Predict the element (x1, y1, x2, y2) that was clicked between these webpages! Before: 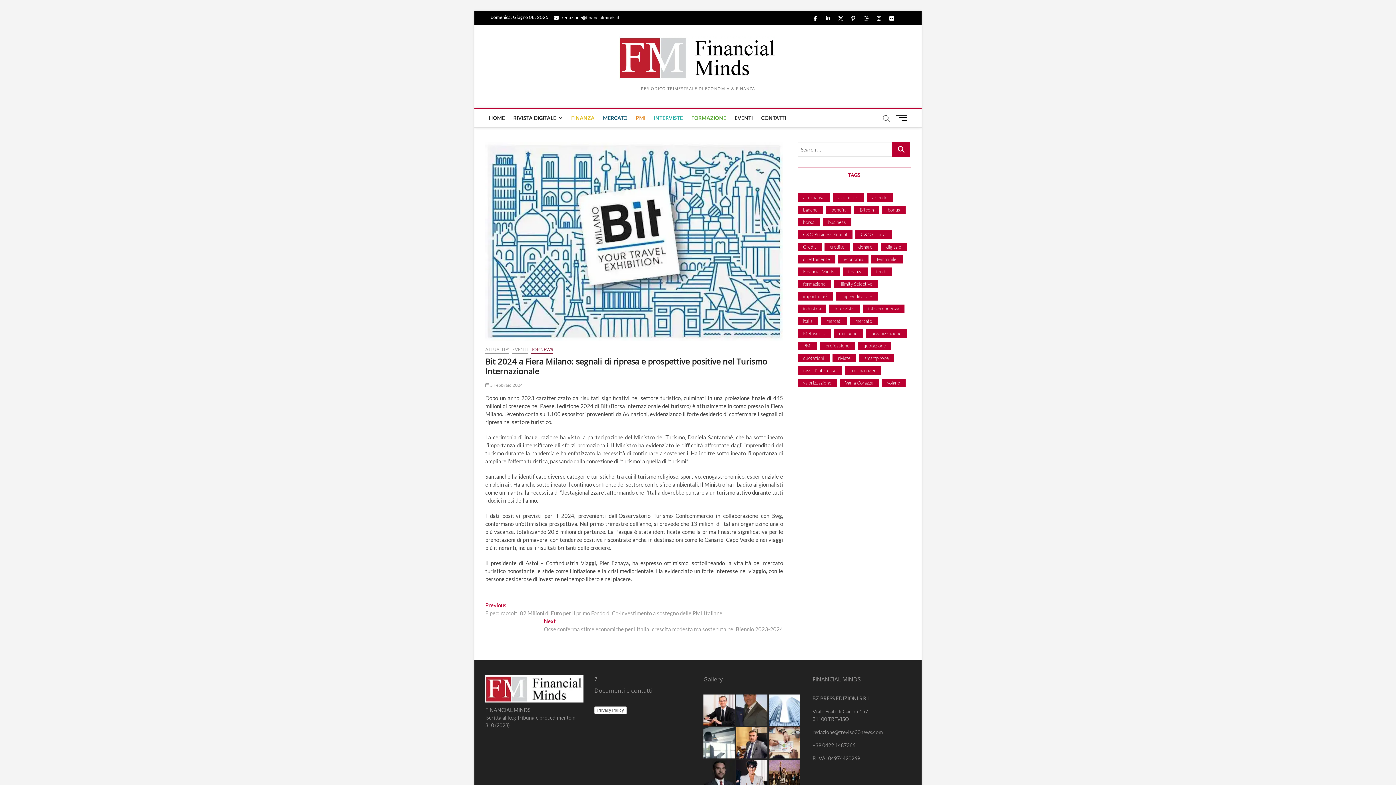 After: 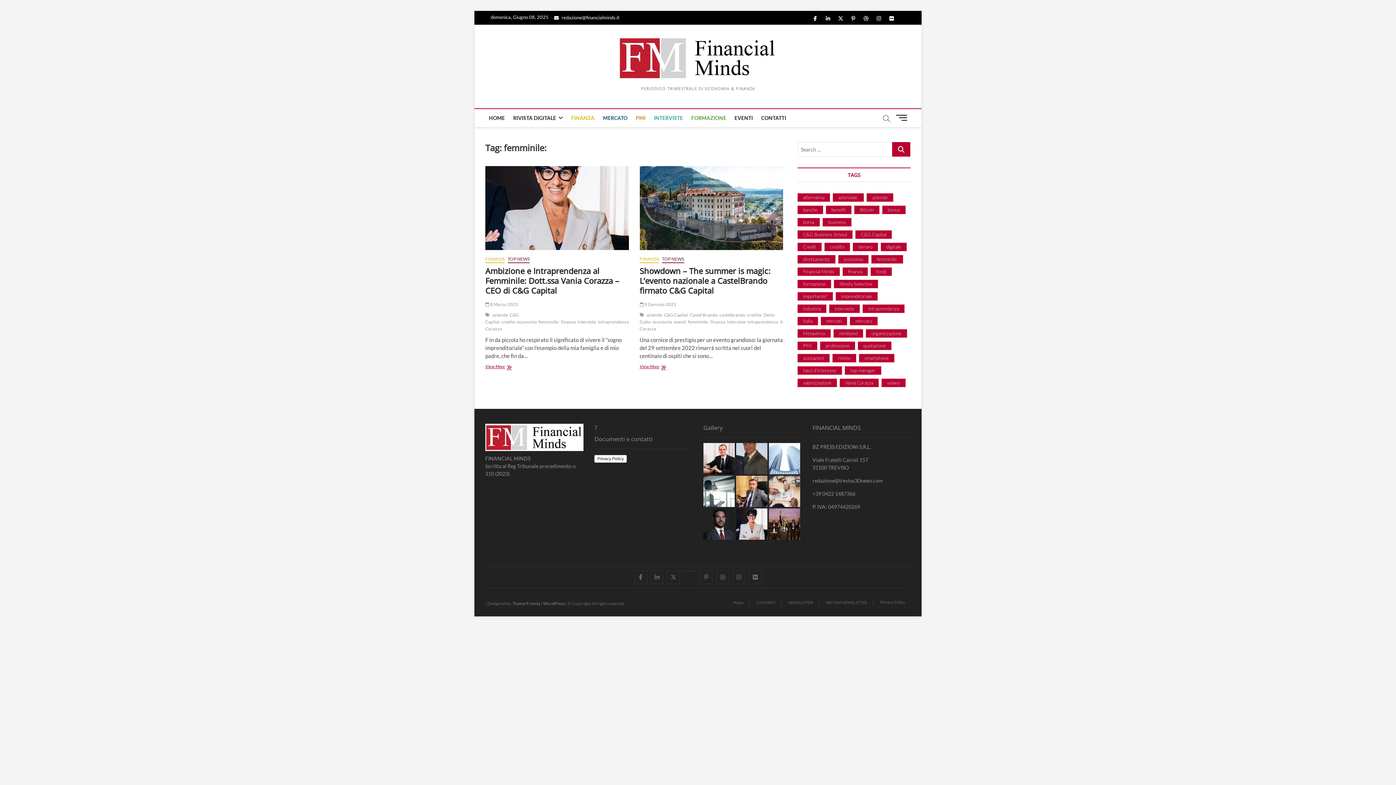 Action: label: femminile: (2 elementi) bbox: (871, 255, 903, 263)